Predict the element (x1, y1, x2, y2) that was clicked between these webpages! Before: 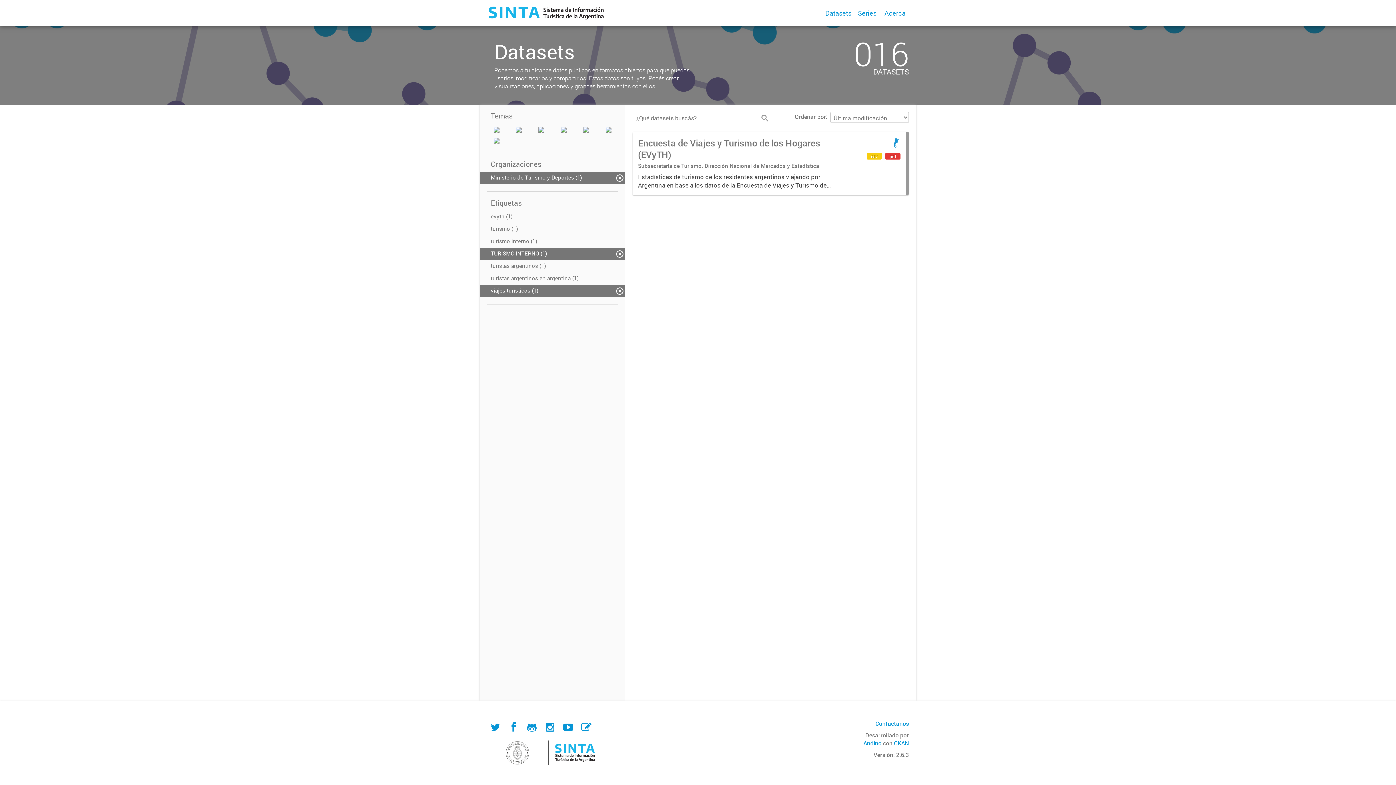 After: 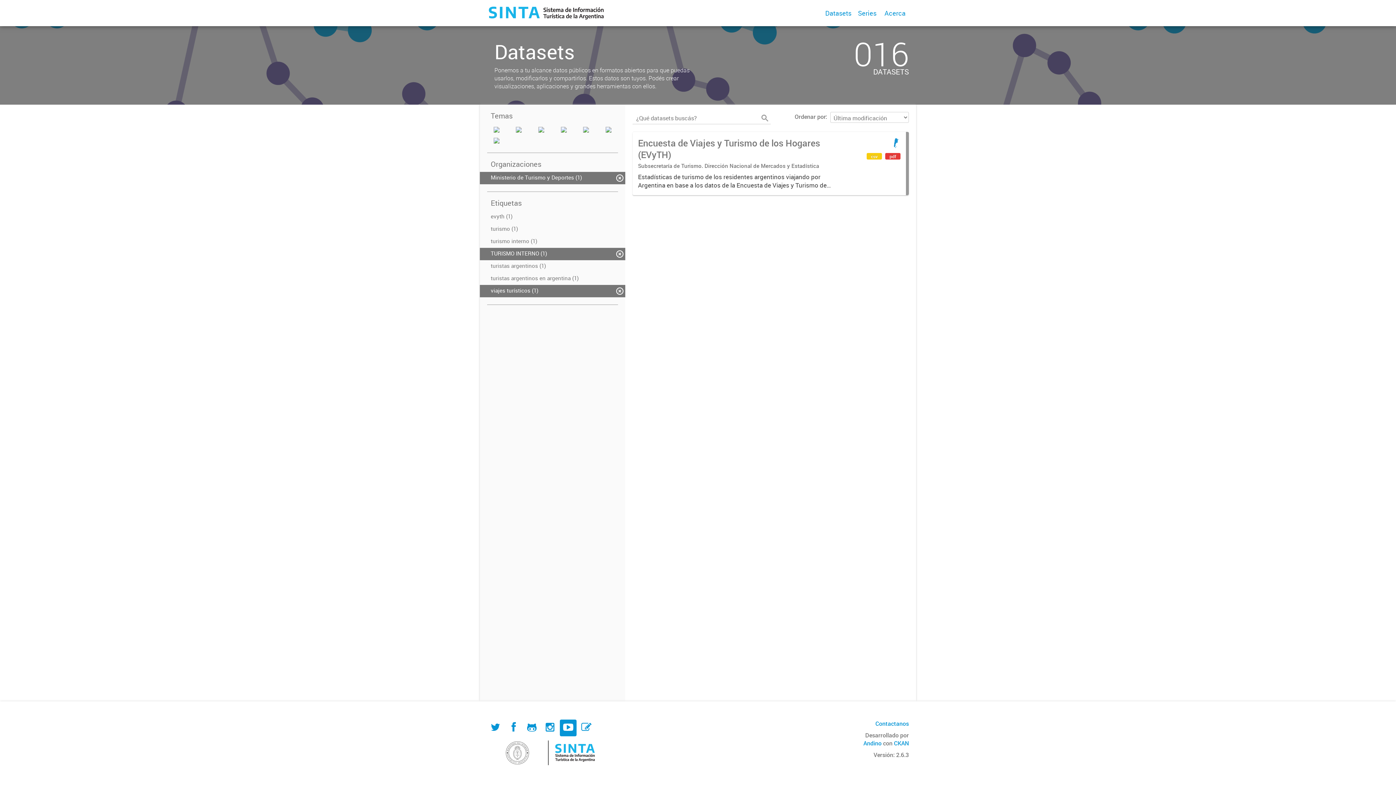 Action: bbox: (560, 720, 576, 736)